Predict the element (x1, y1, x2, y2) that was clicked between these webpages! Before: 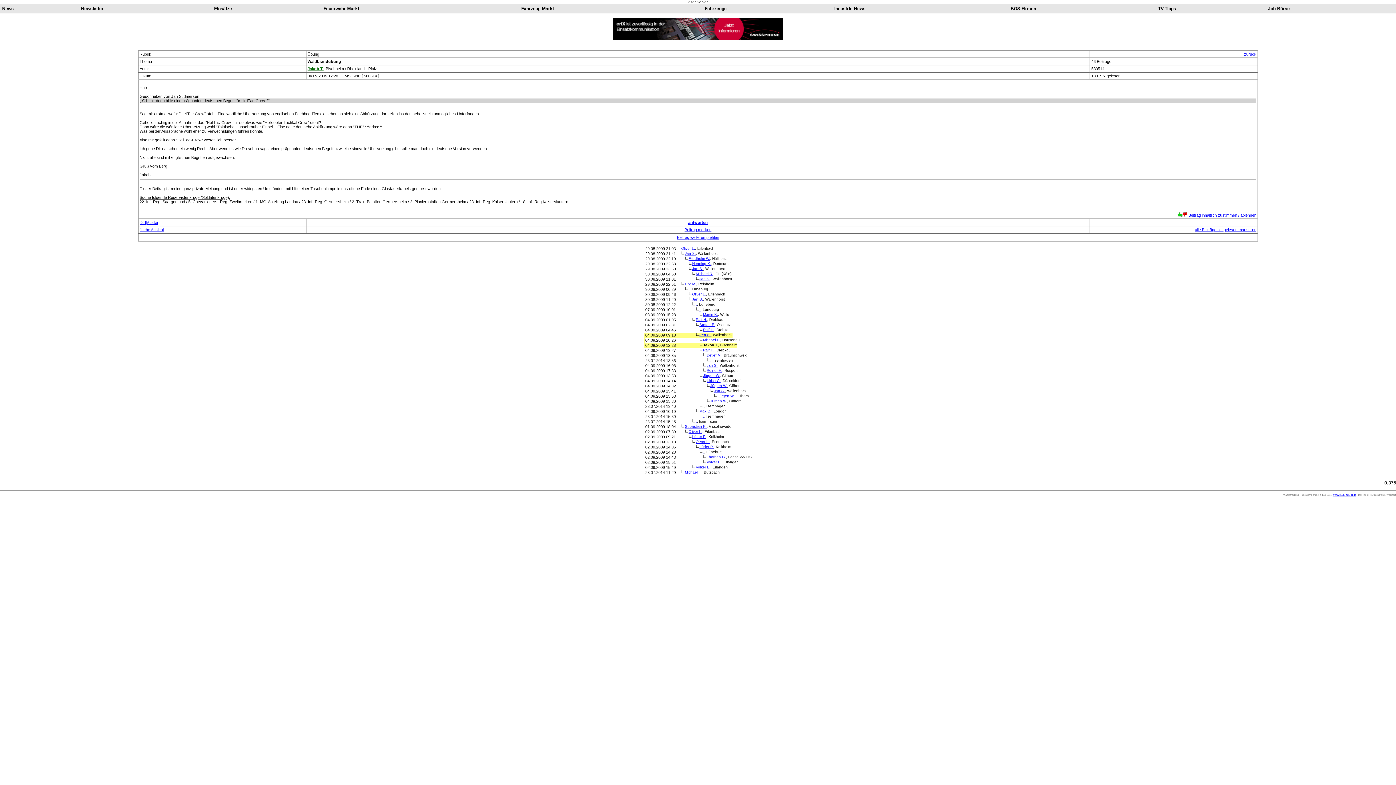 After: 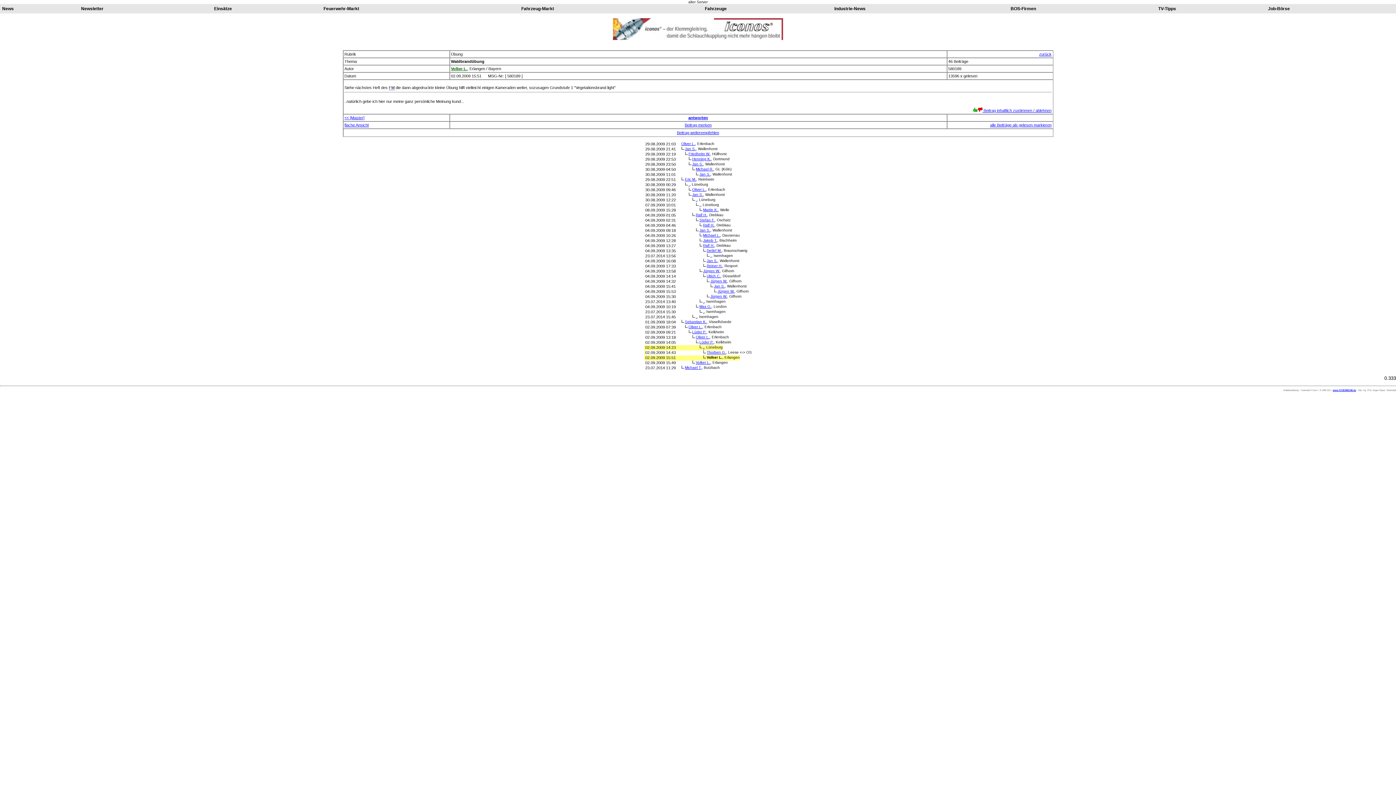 Action: bbox: (706, 460, 721, 464) label: Volker L.